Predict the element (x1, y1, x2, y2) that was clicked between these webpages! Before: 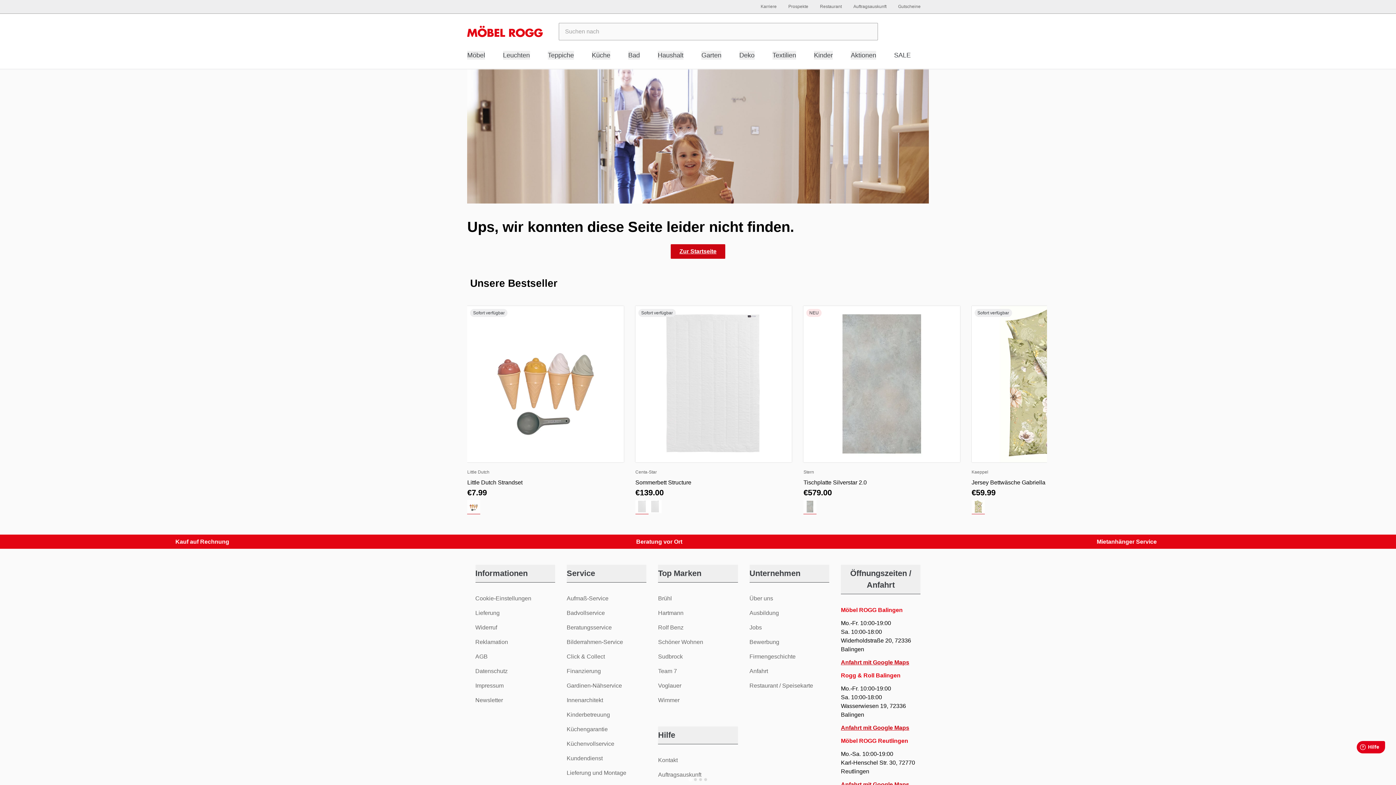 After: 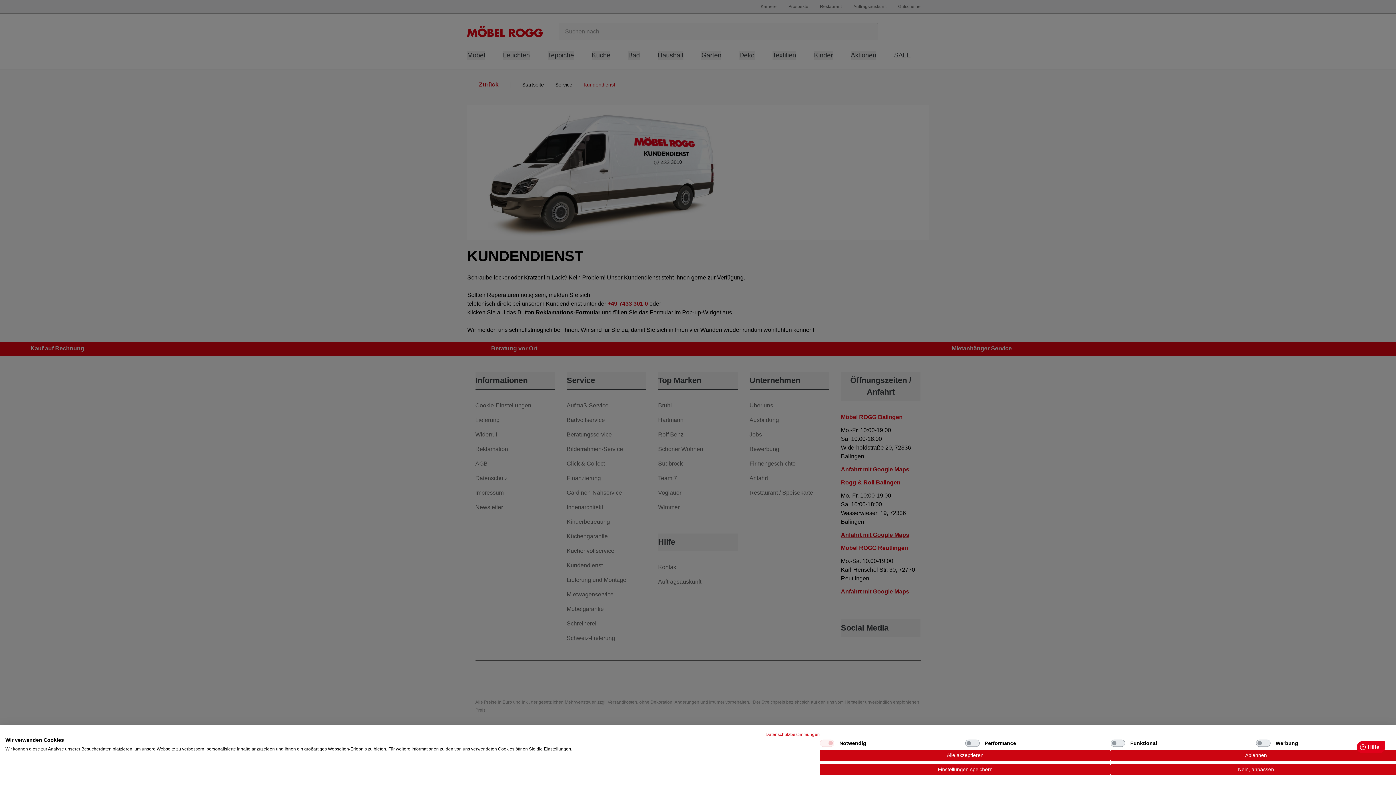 Action: label: Kundendienst bbox: (566, 751, 602, 766)